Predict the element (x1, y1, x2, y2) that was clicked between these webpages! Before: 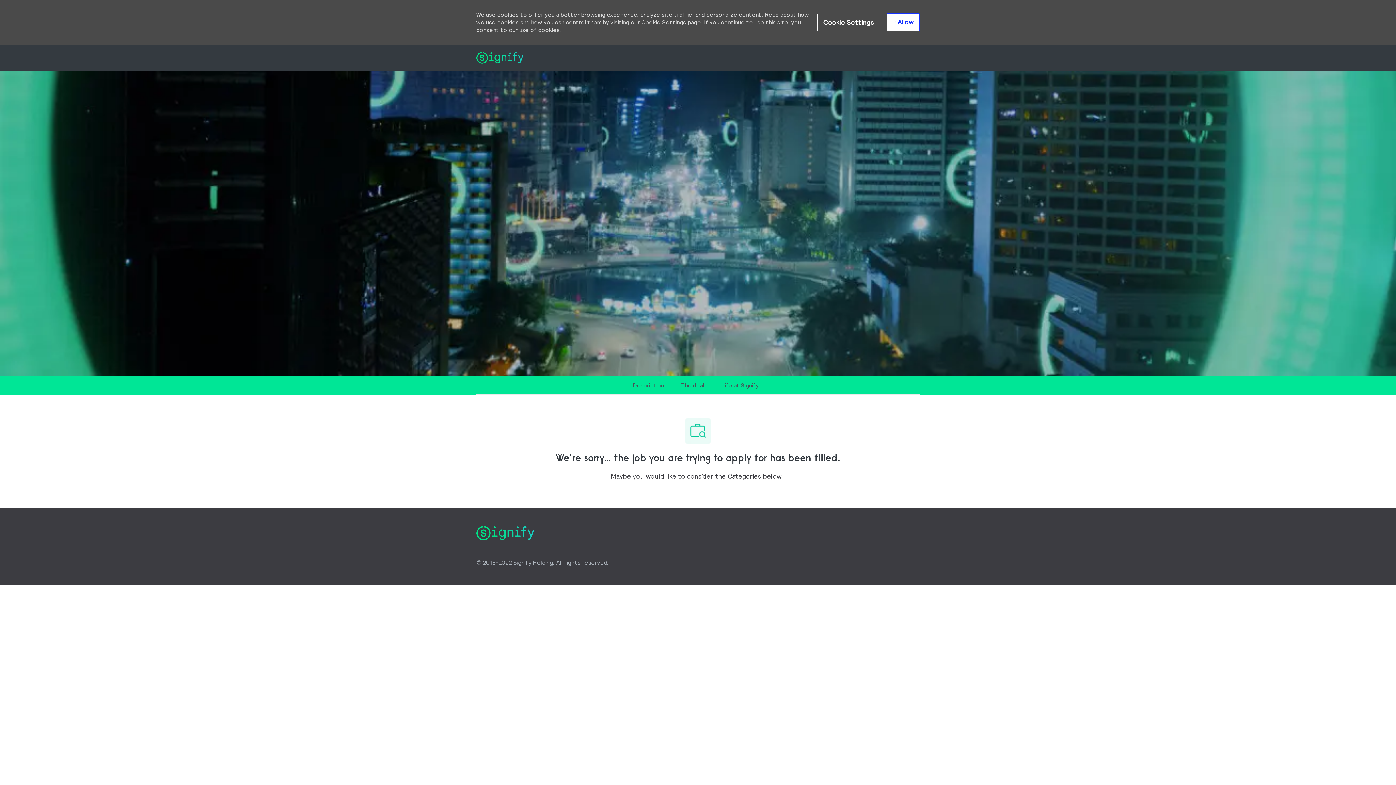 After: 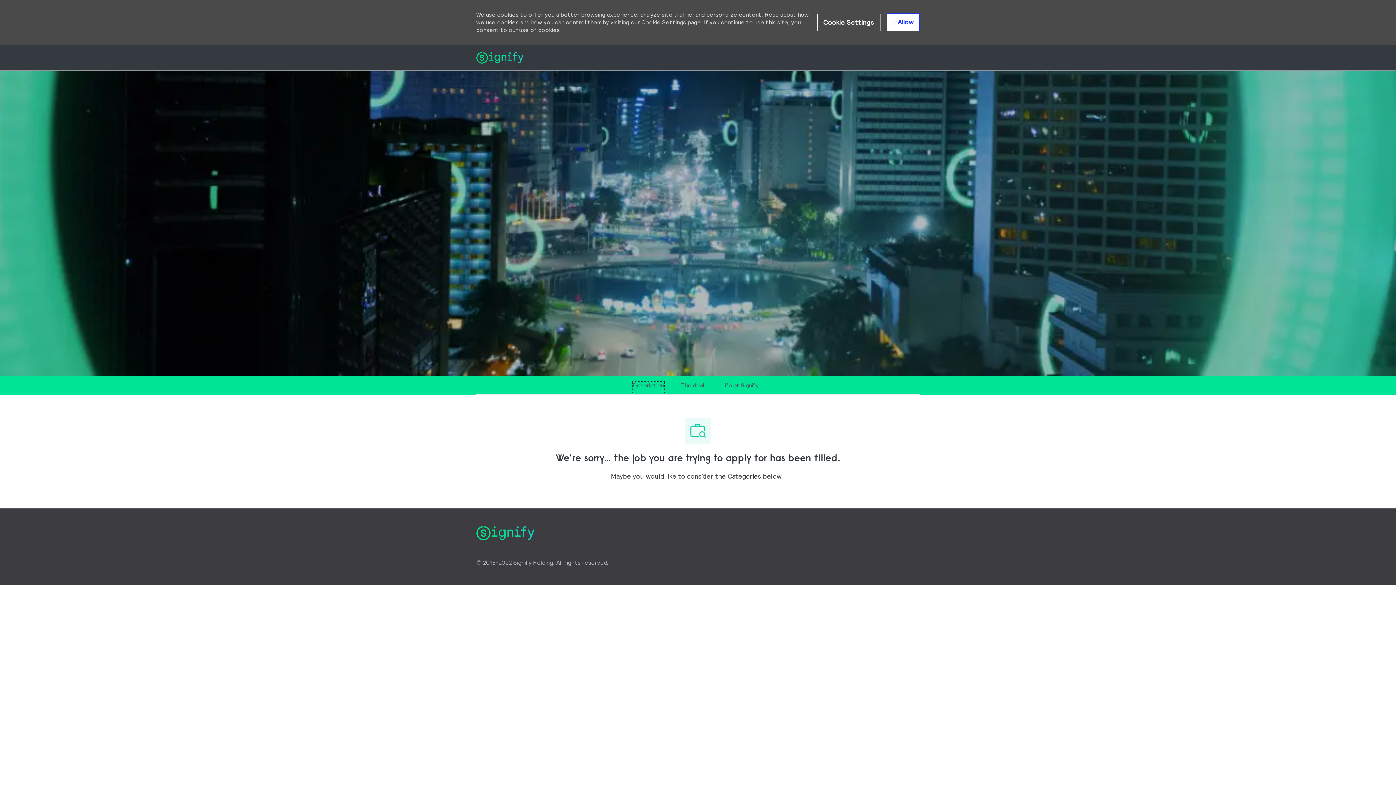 Action: bbox: (633, 337, 664, 349) label: Description